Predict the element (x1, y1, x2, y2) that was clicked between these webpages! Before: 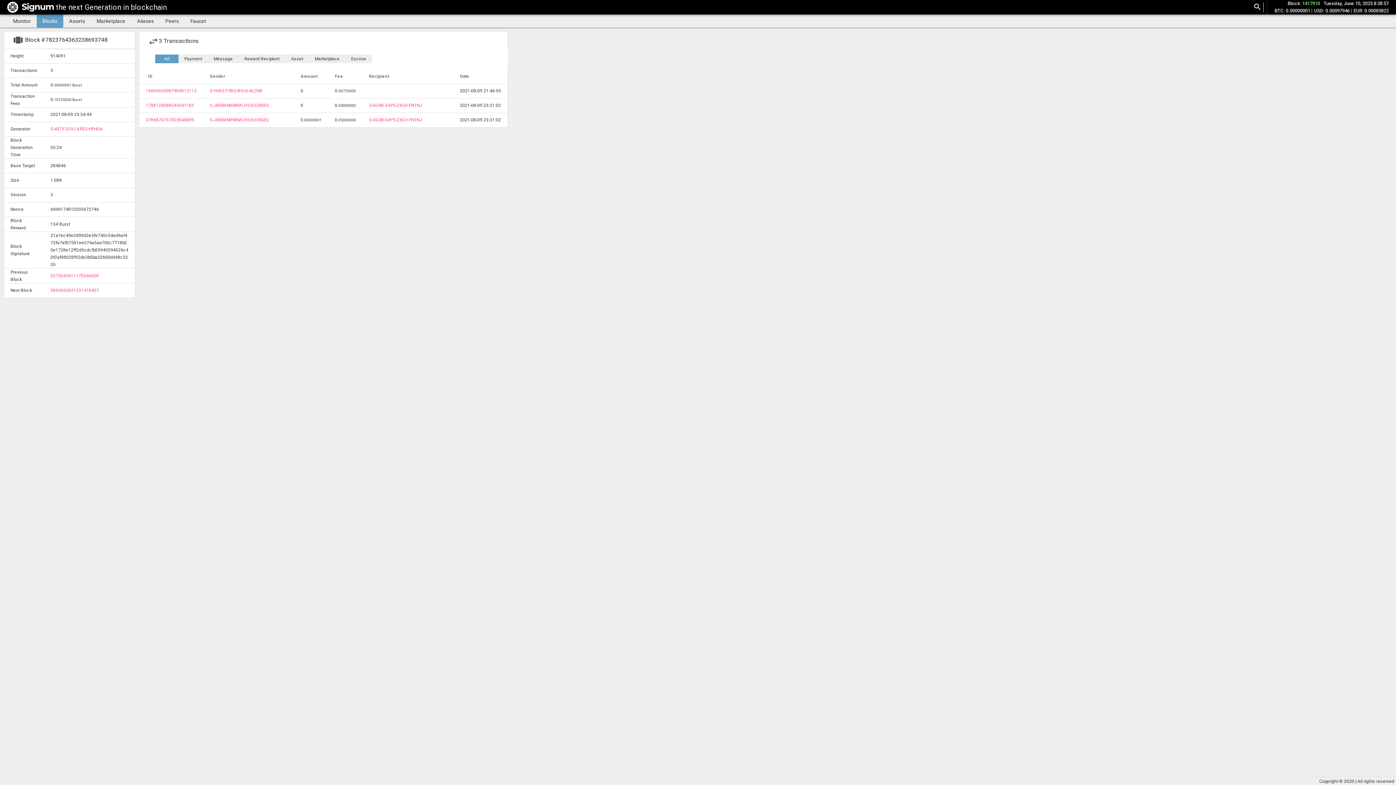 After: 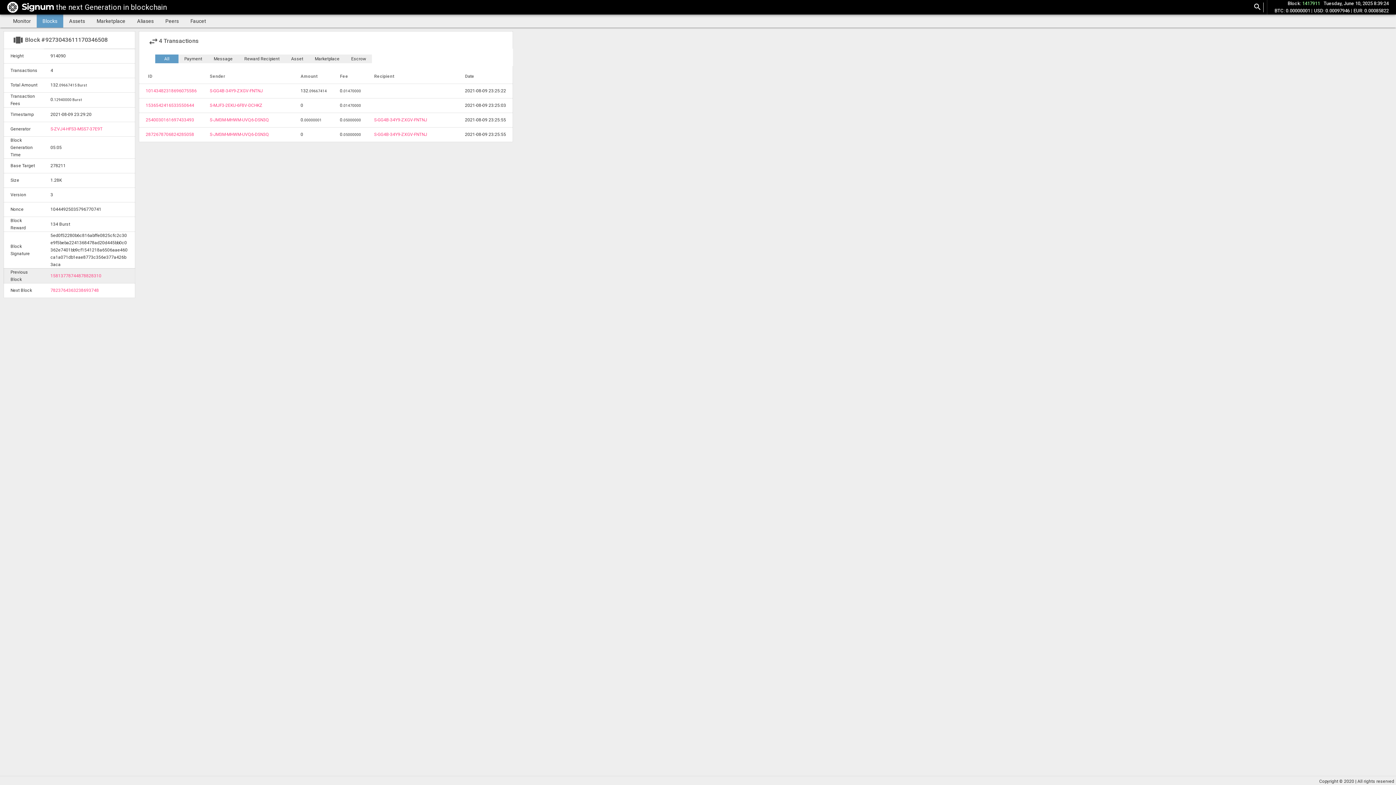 Action: bbox: (50, 273, 98, 278) label: 9273043611170346508